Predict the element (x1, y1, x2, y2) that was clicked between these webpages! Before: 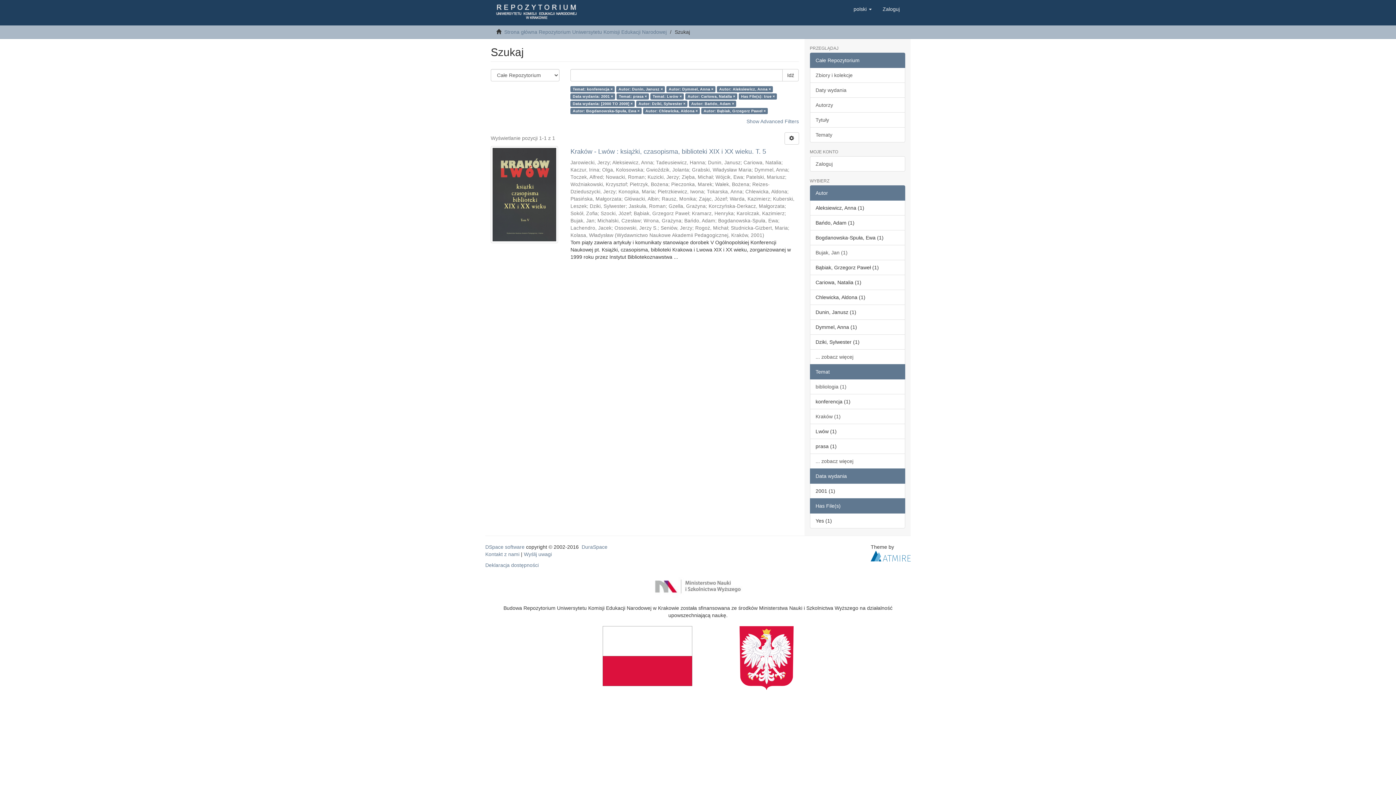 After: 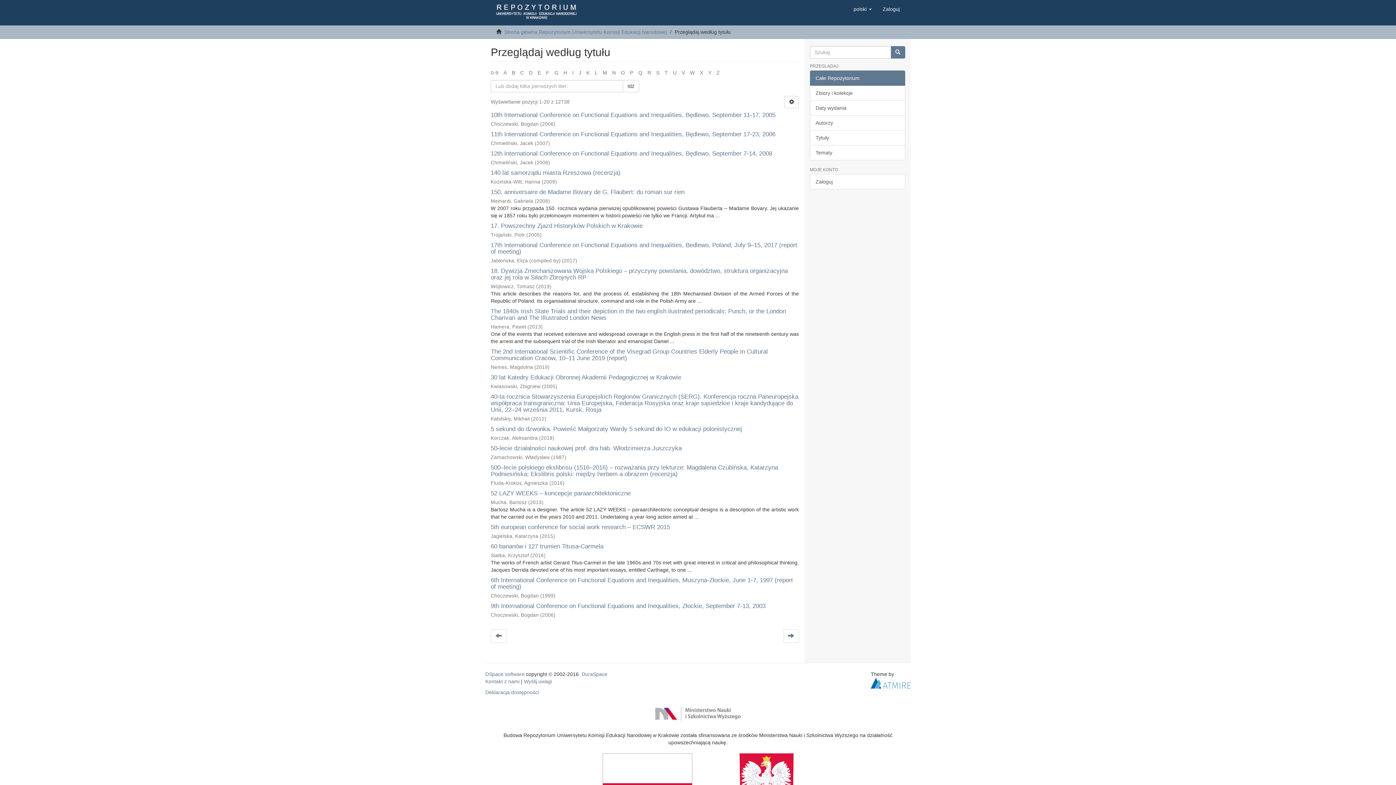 Action: bbox: (810, 112, 905, 127) label: Tytuły